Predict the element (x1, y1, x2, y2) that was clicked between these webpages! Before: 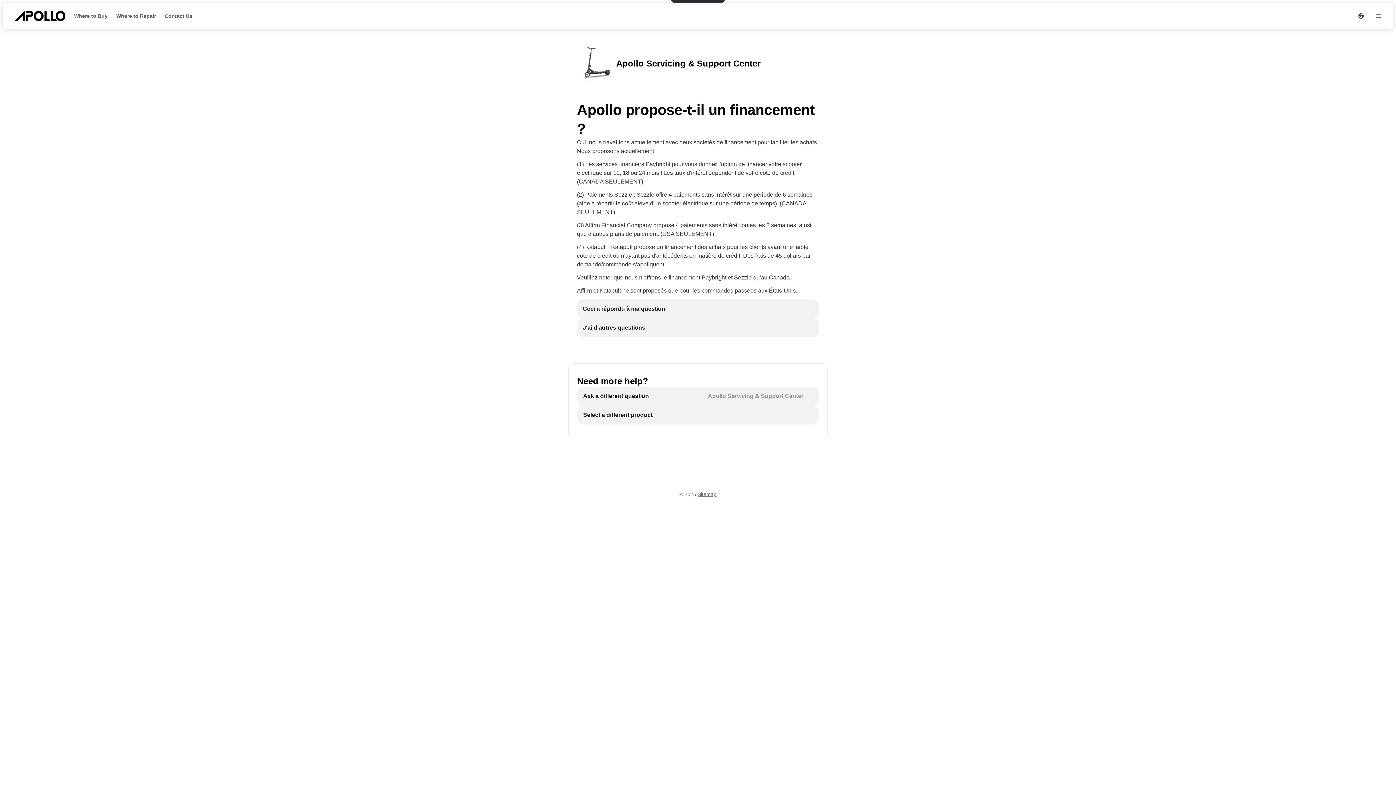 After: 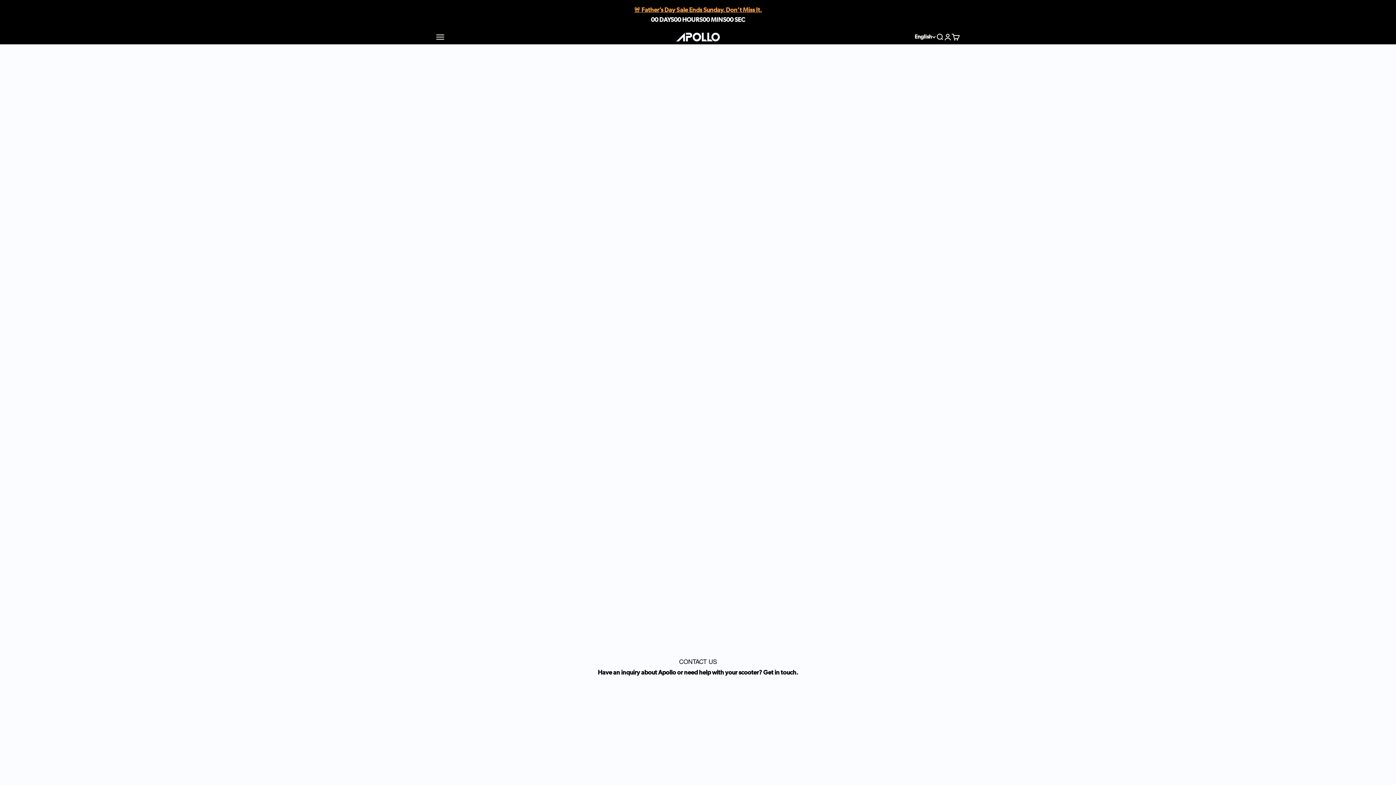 Action: label: Contact Us bbox: (160, 10, 196, 21)